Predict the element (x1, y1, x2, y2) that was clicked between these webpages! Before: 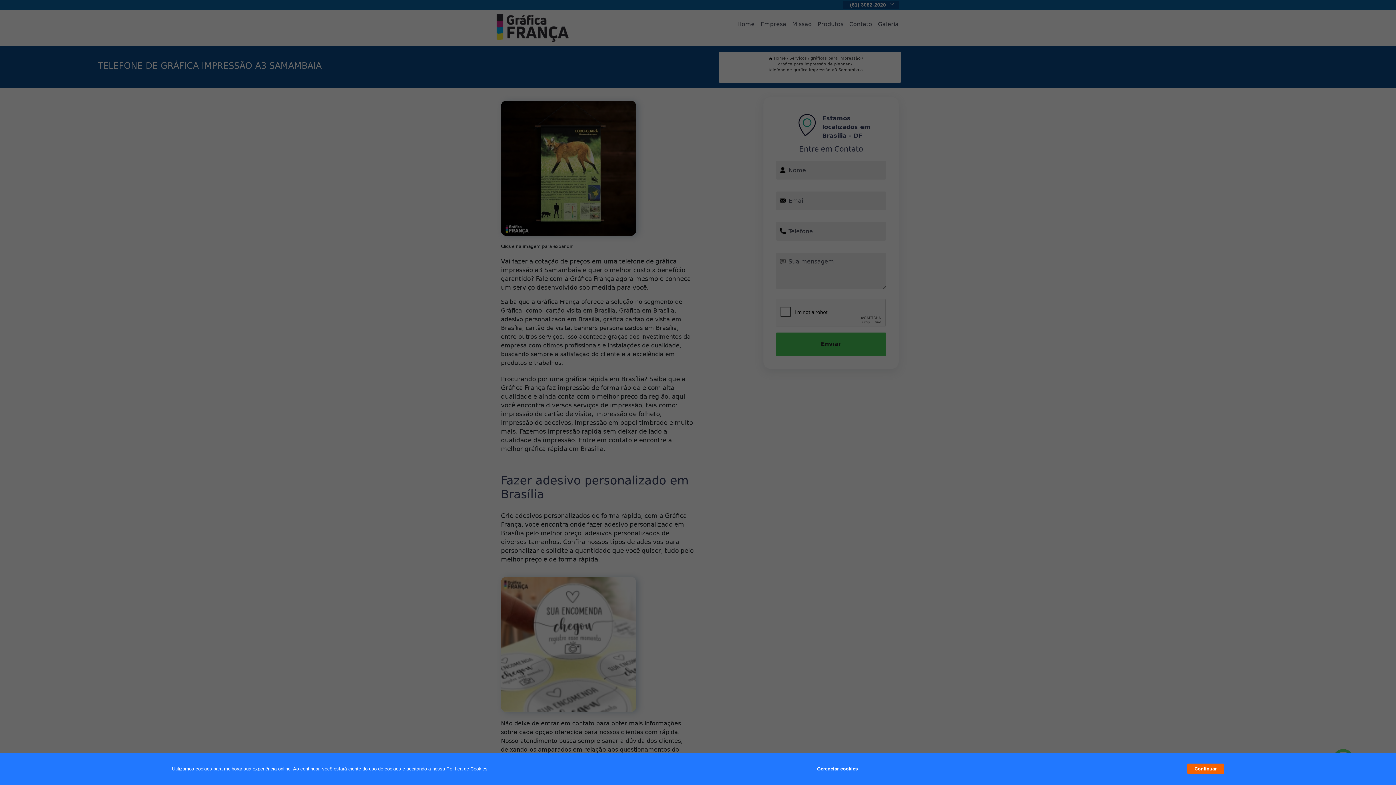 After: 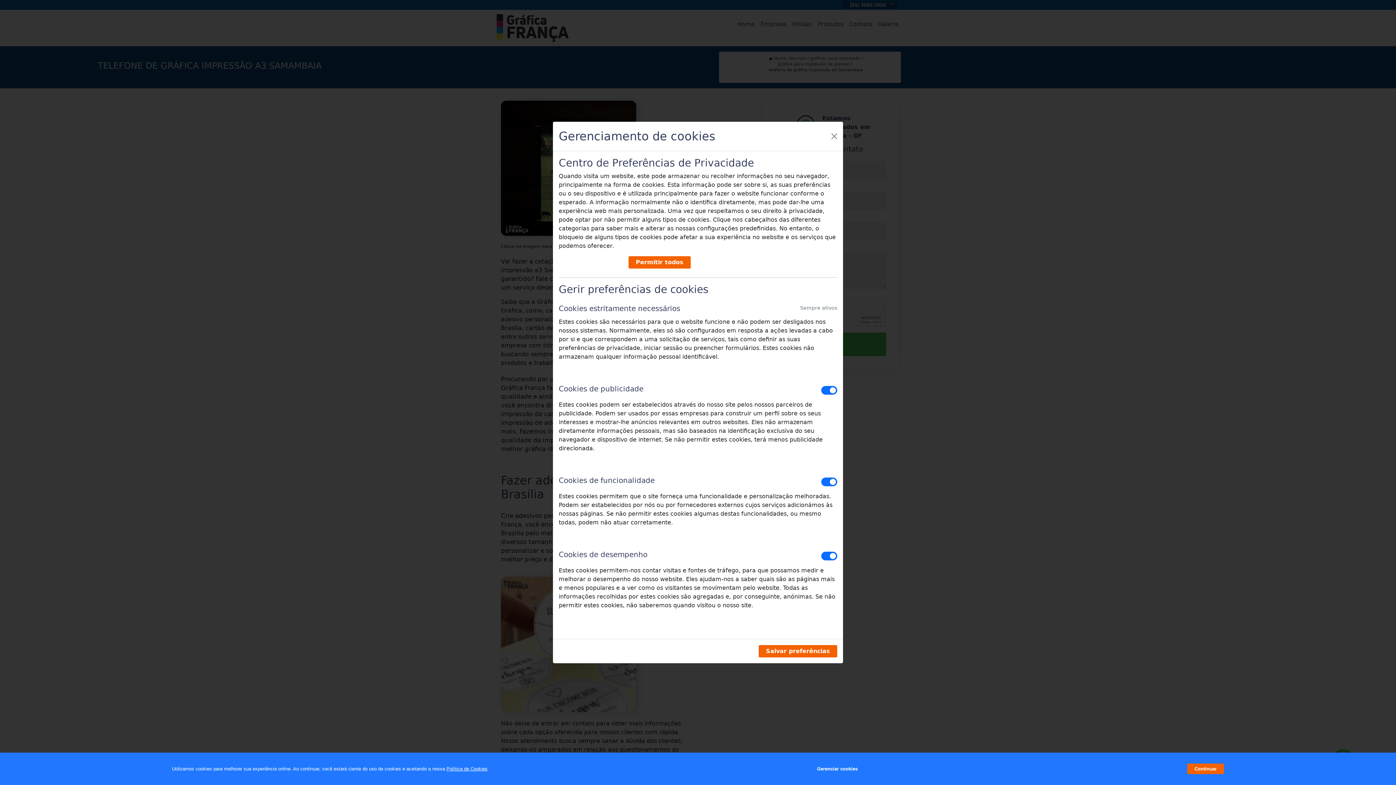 Action: label: Gerenciar cookies bbox: (817, 762, 857, 776)